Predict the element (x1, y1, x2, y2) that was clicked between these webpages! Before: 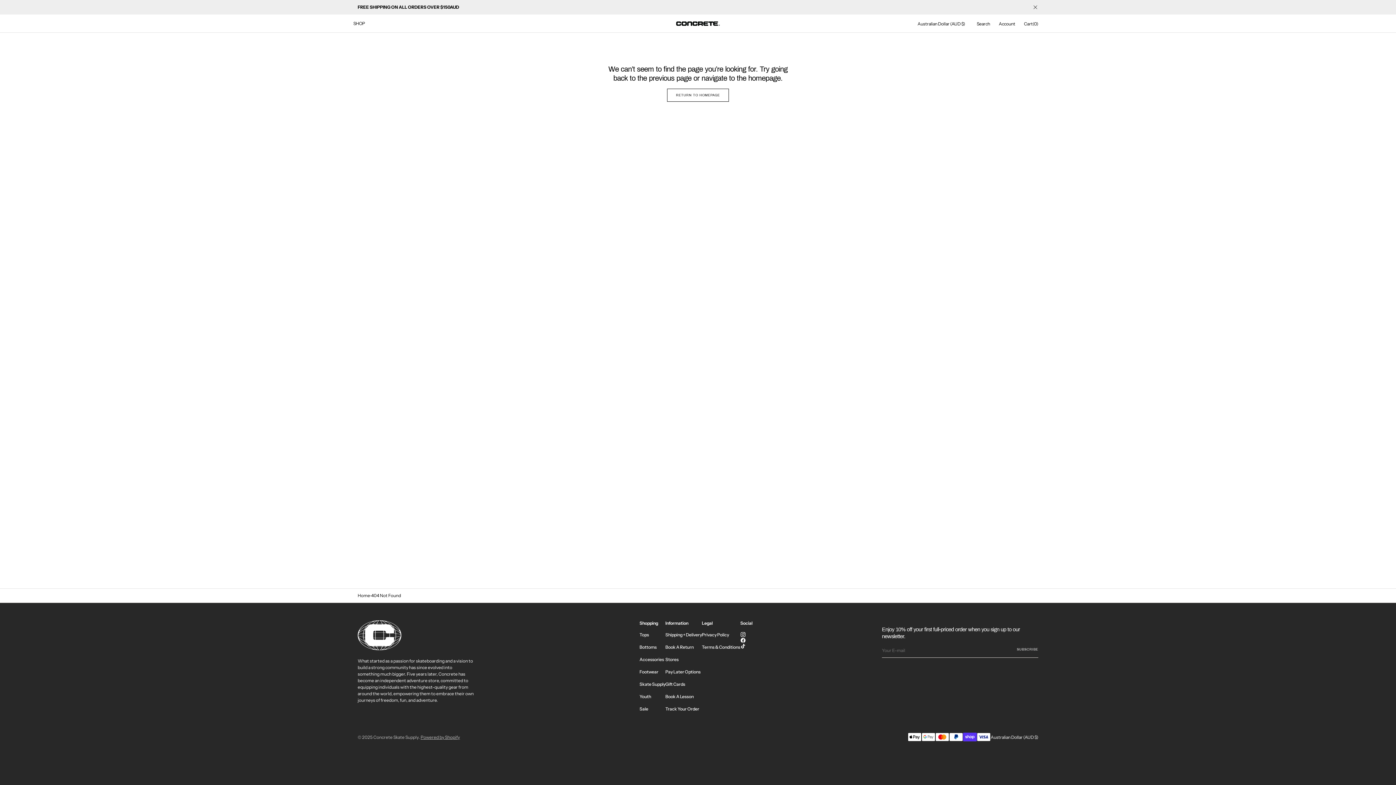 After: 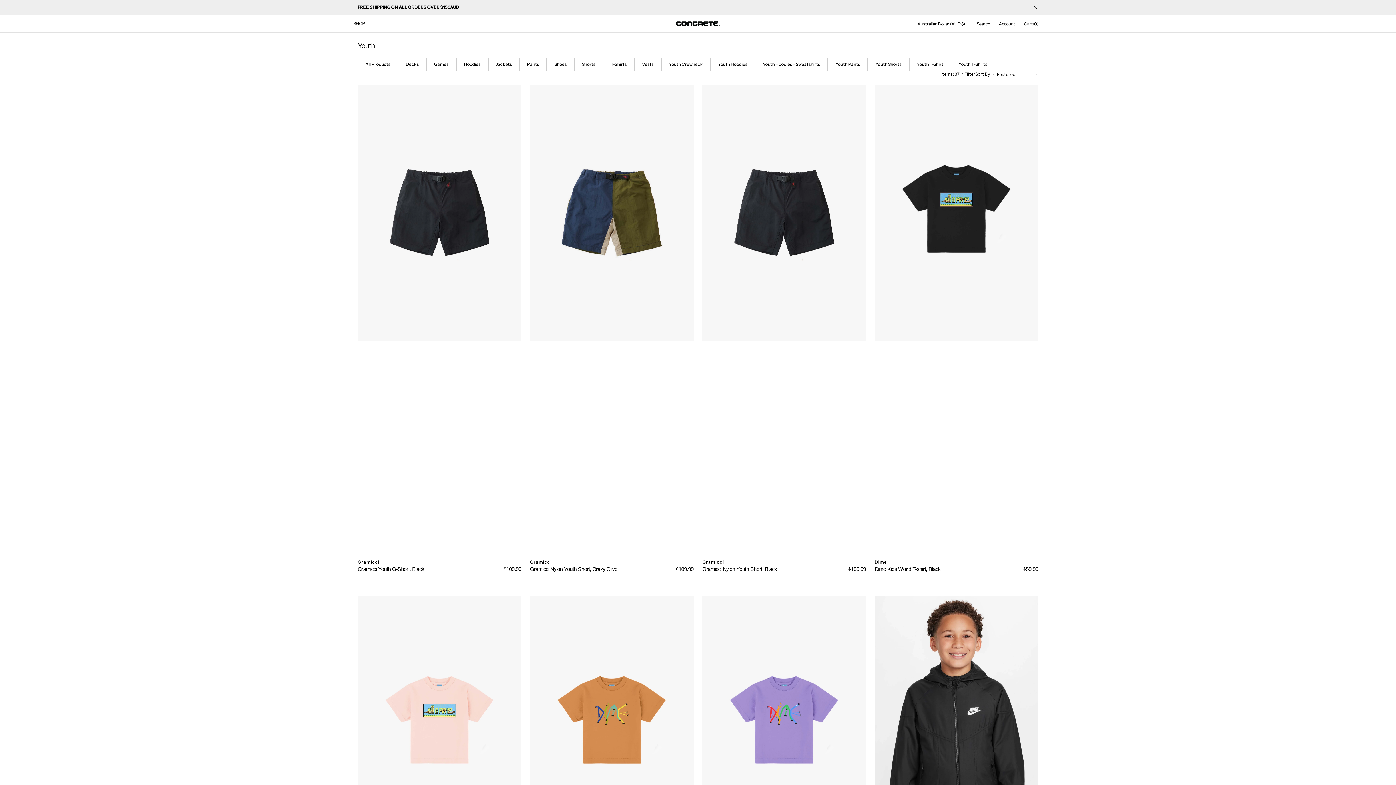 Action: bbox: (639, 690, 651, 703) label: Youth